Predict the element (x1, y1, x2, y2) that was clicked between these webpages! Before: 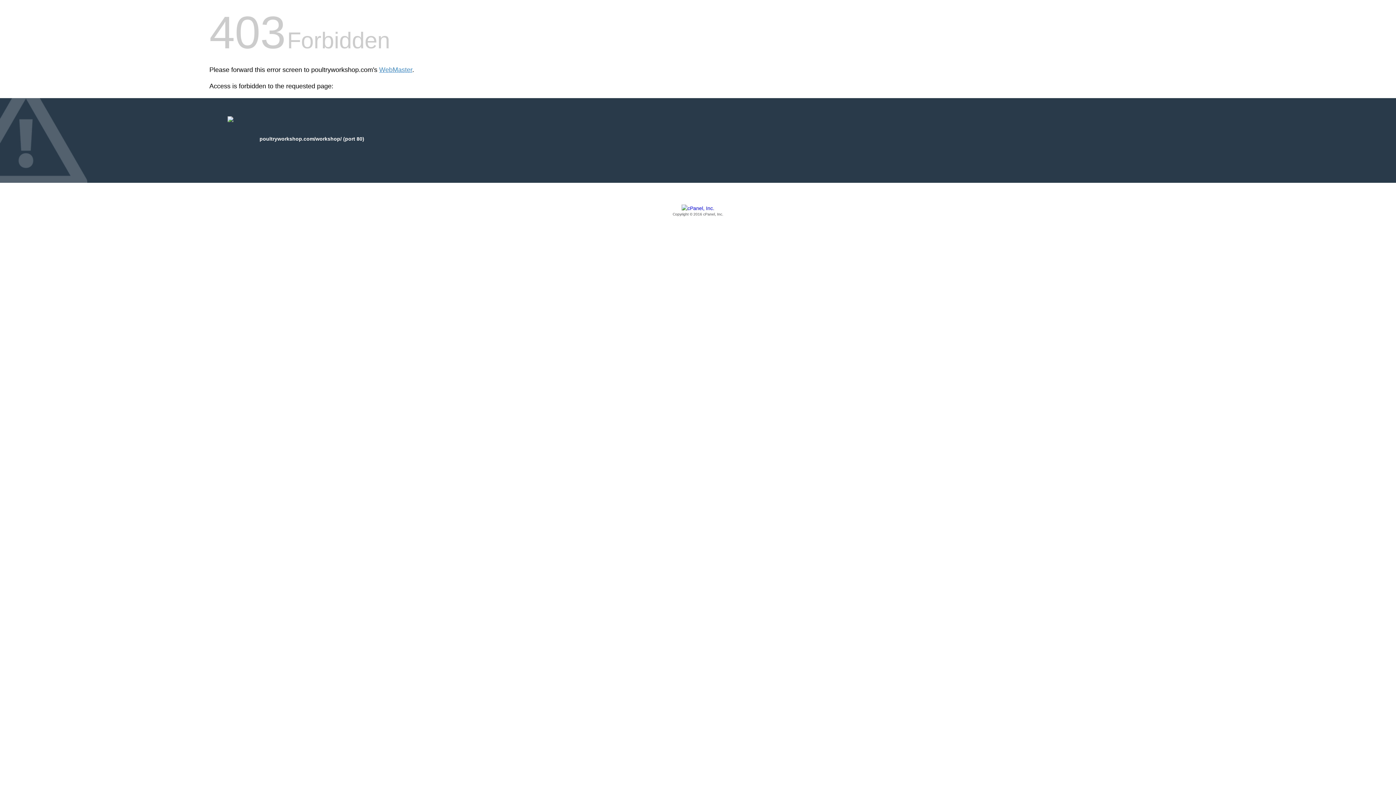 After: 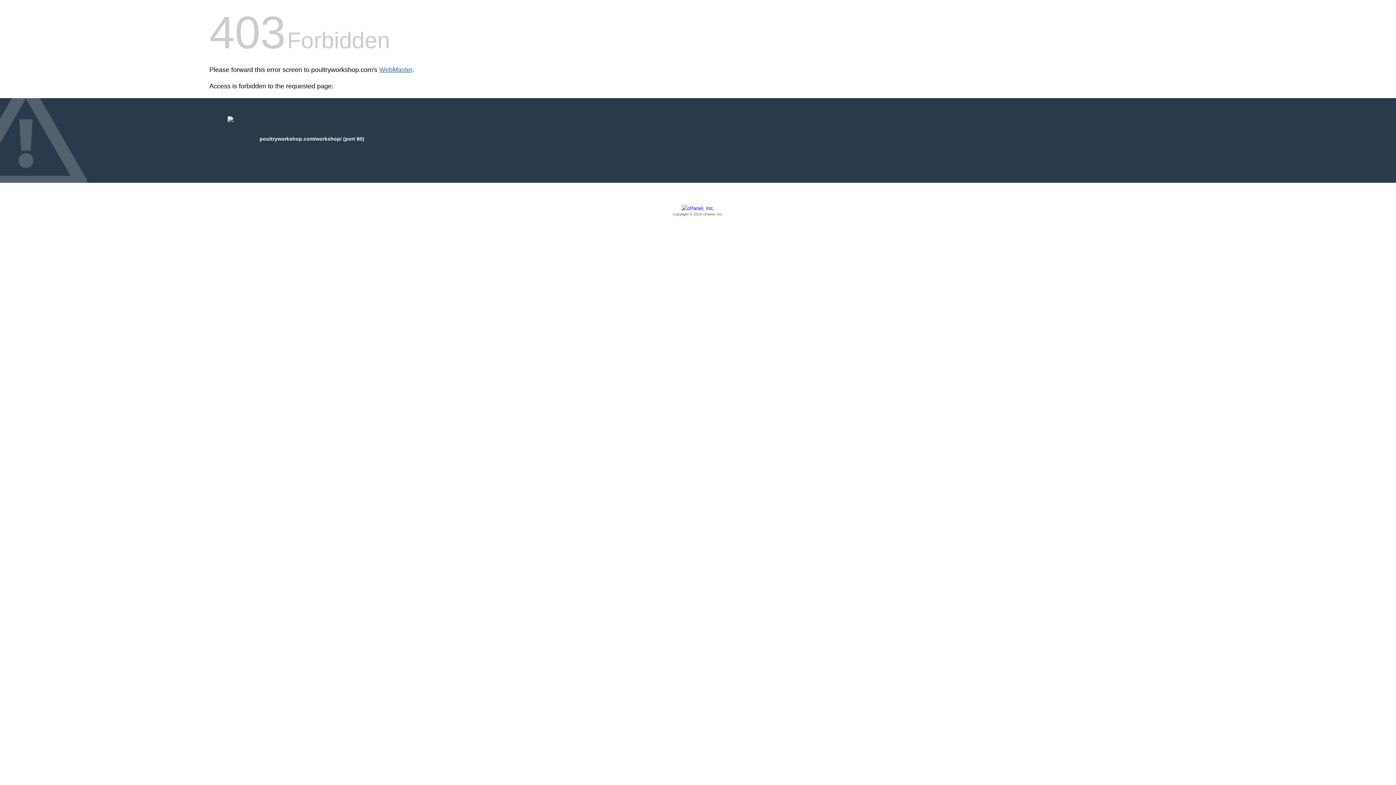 Action: label: WebMaster bbox: (379, 66, 412, 73)